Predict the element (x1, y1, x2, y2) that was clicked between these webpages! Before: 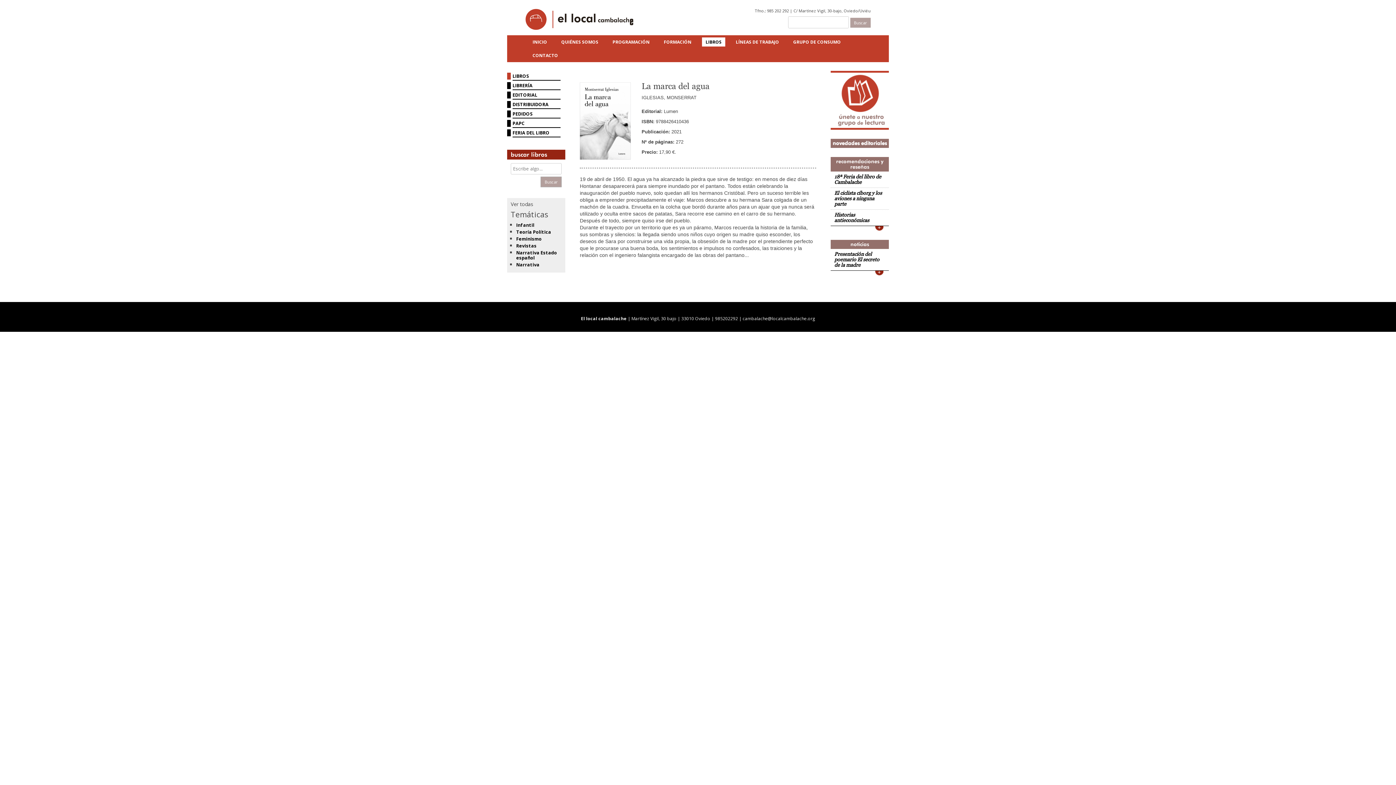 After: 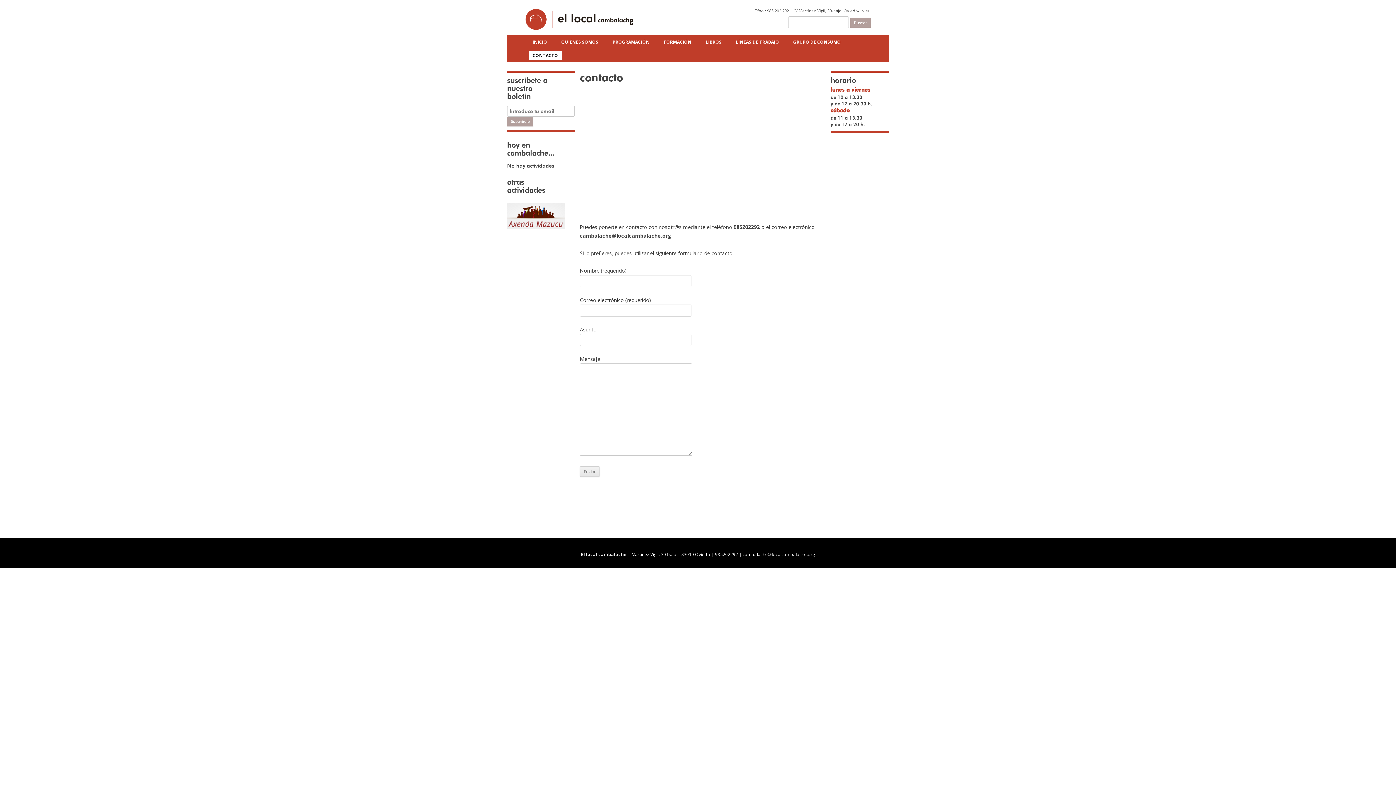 Action: bbox: (529, 51, 561, 60) label: CONTACTO